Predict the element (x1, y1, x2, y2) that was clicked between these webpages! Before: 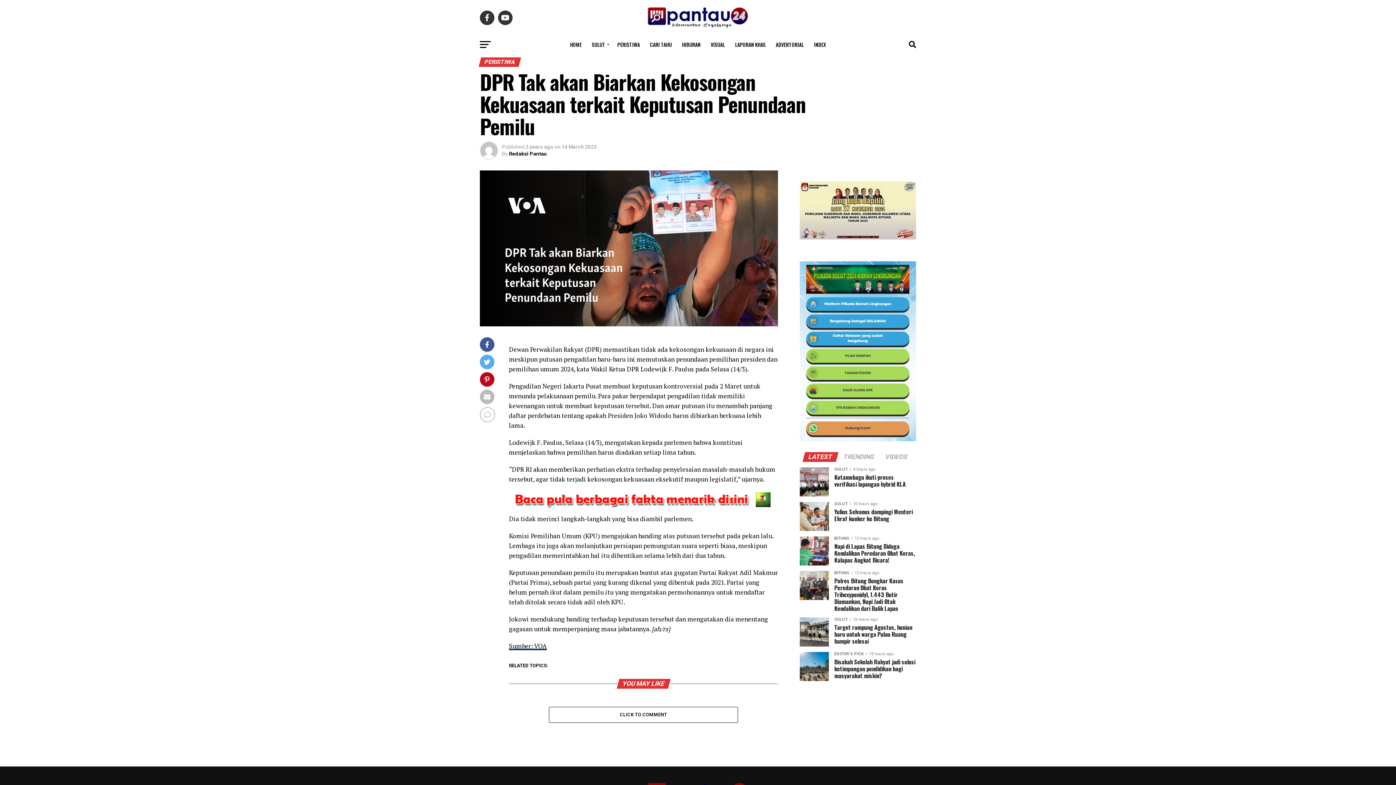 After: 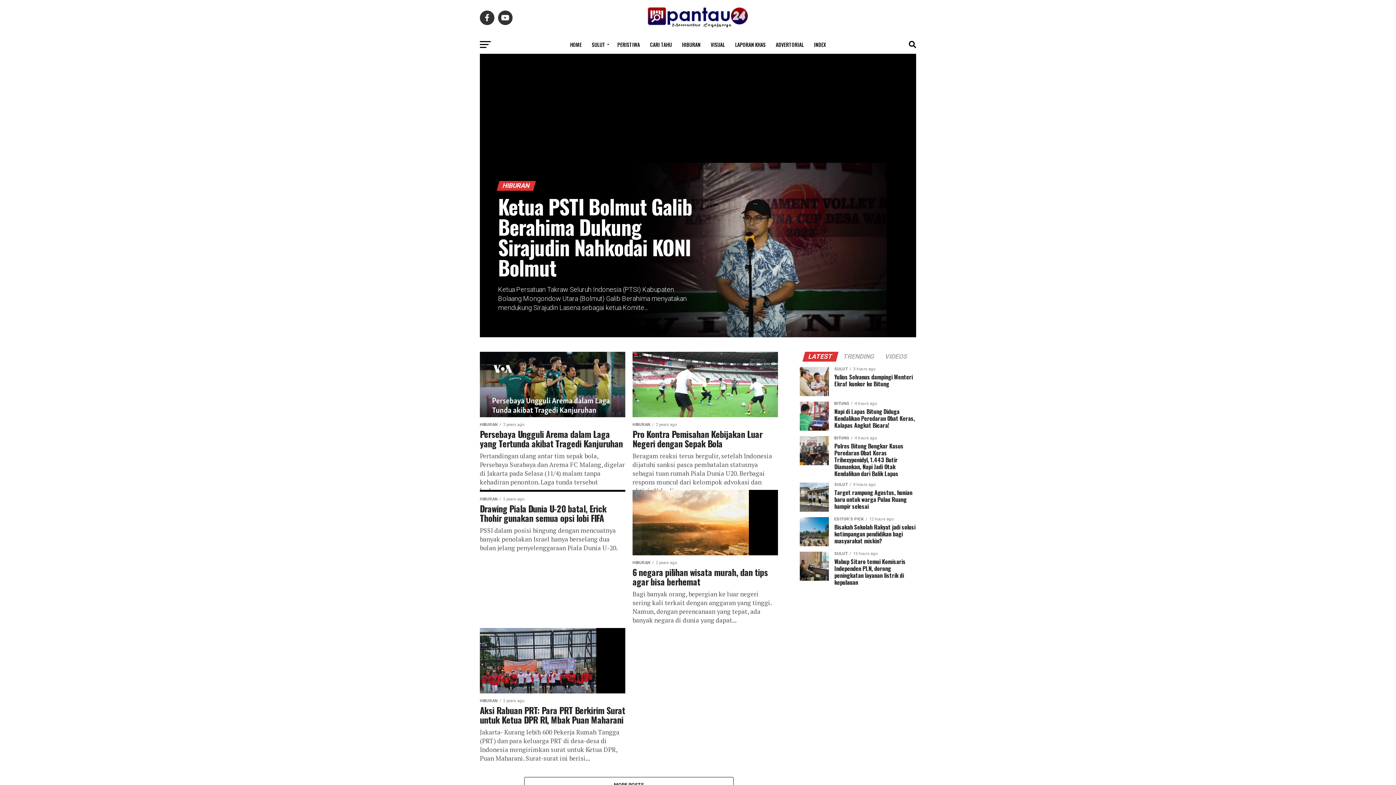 Action: label: HIBURAN bbox: (677, 35, 705, 53)